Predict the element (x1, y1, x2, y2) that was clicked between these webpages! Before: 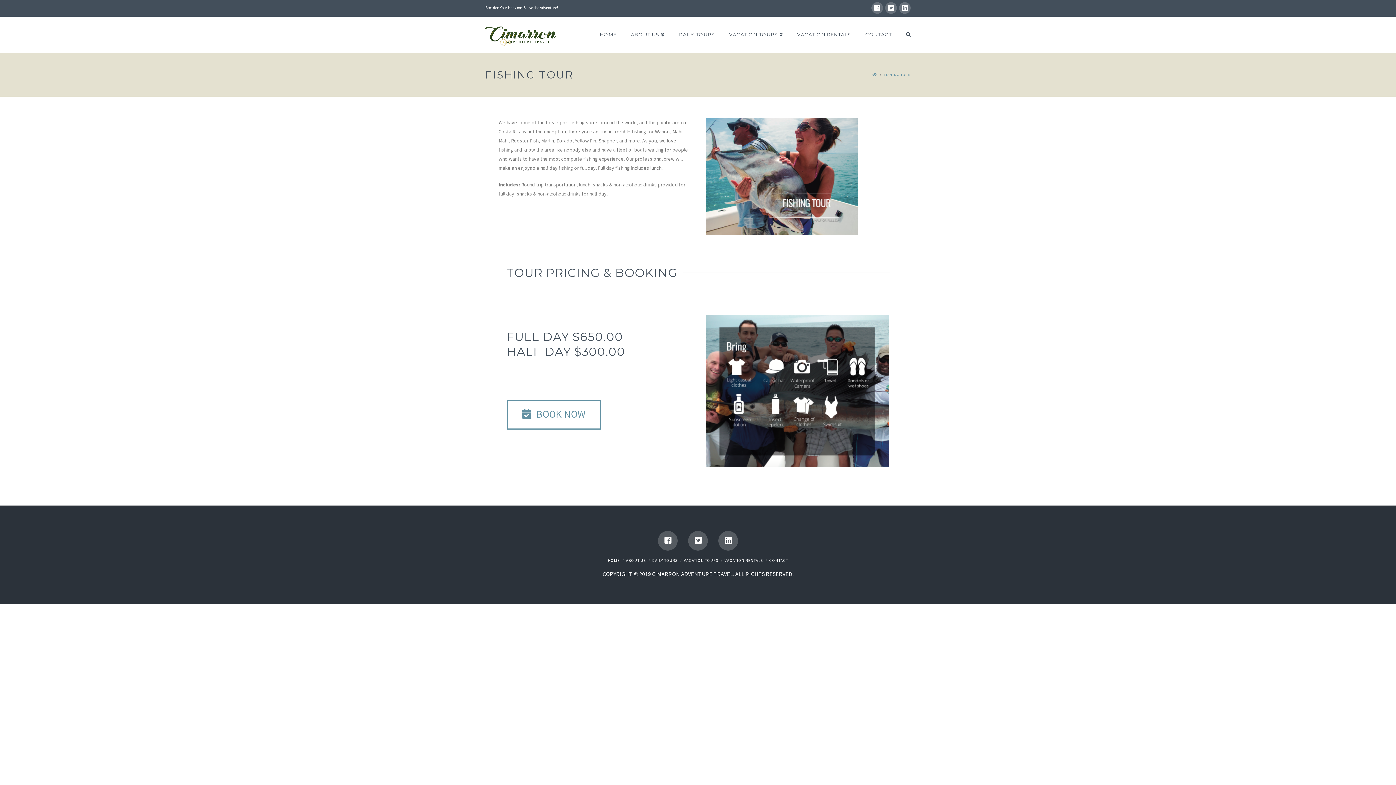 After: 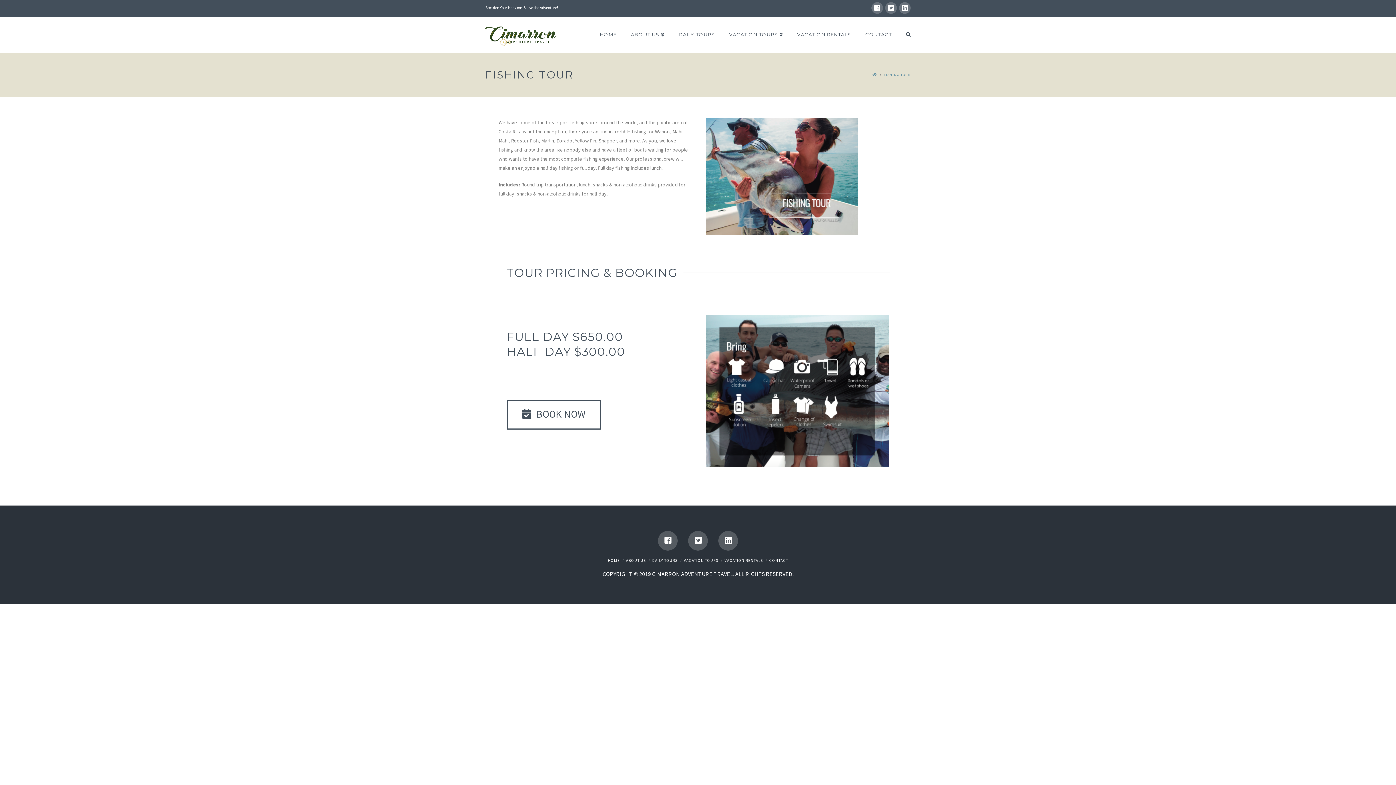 Action: bbox: (506, 400, 601, 429) label: BOOK NOW